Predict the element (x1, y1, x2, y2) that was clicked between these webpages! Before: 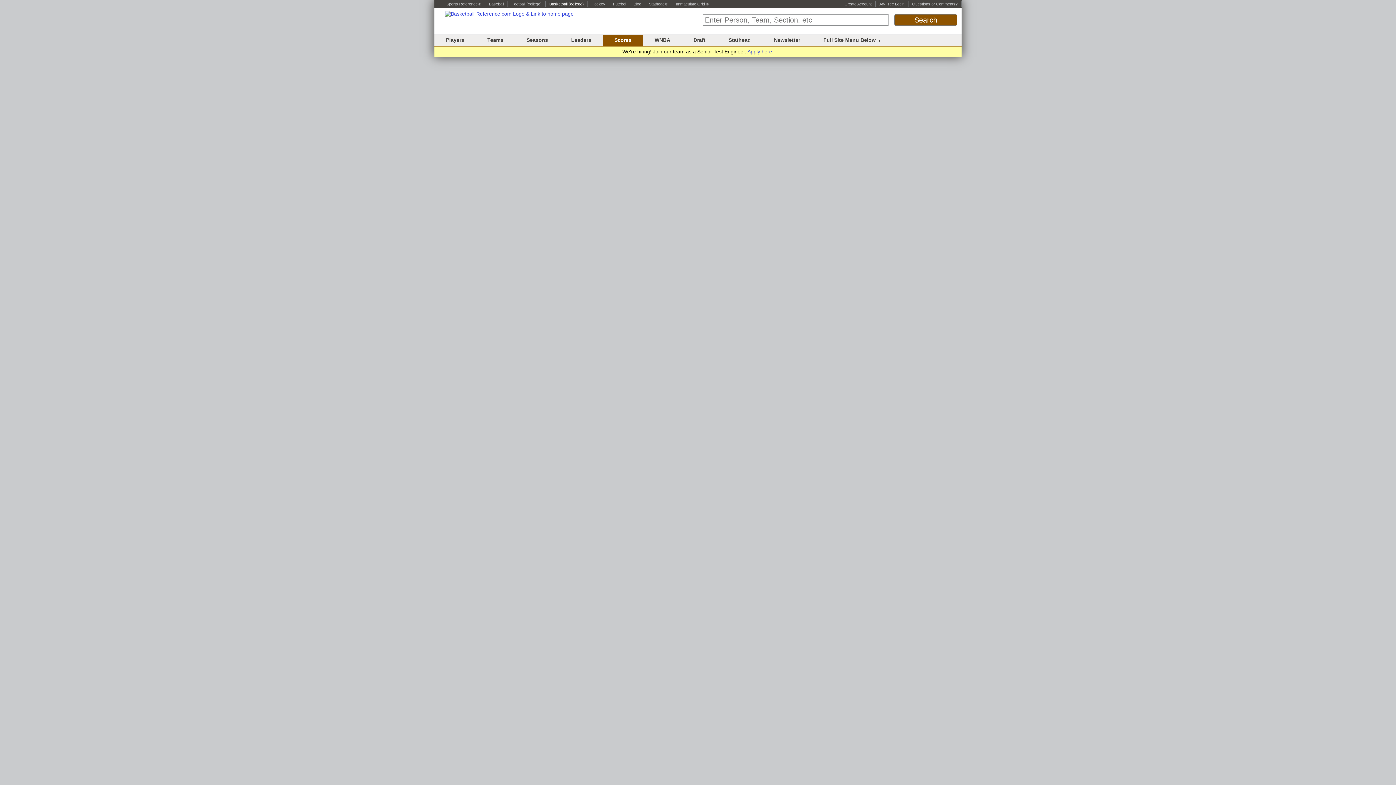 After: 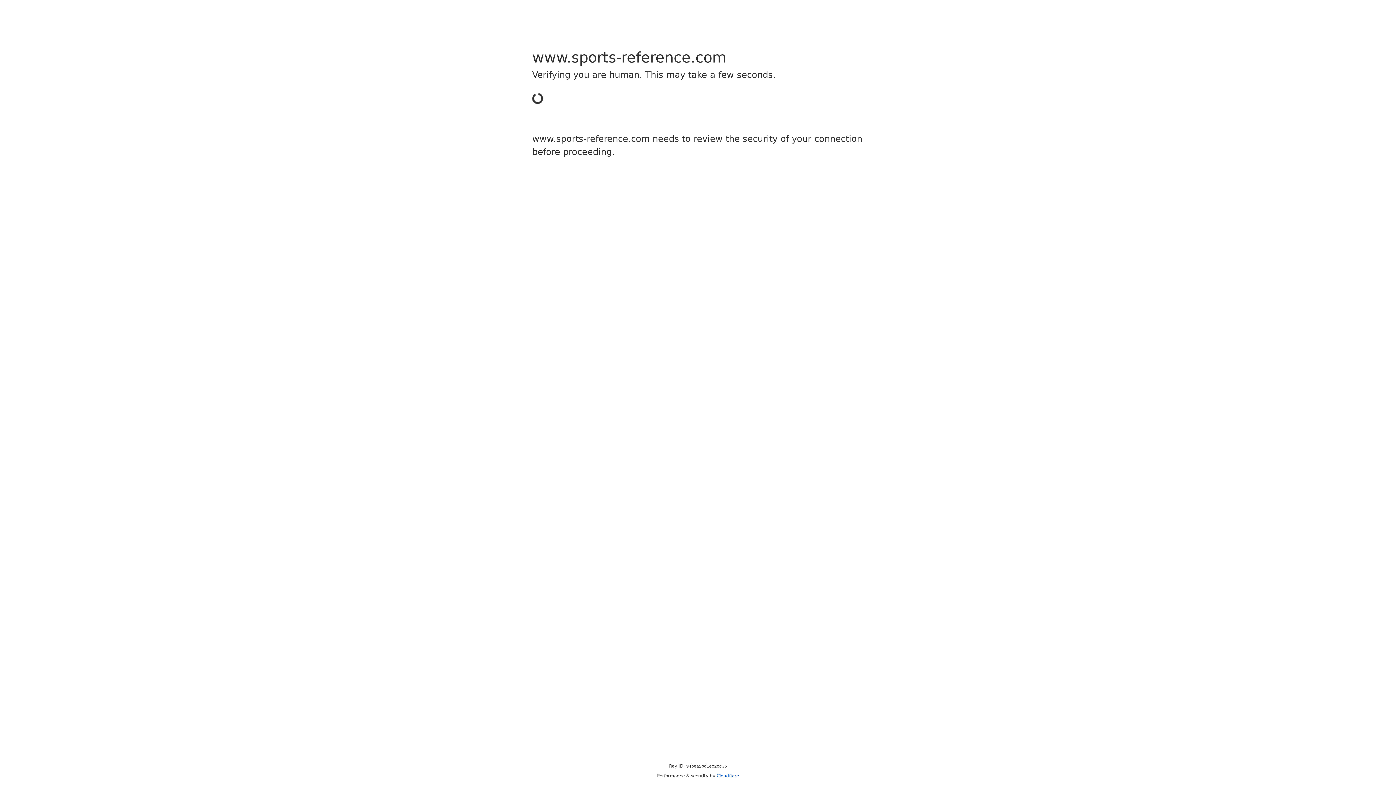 Action: bbox: (526, 1, 541, 6) label: (college)